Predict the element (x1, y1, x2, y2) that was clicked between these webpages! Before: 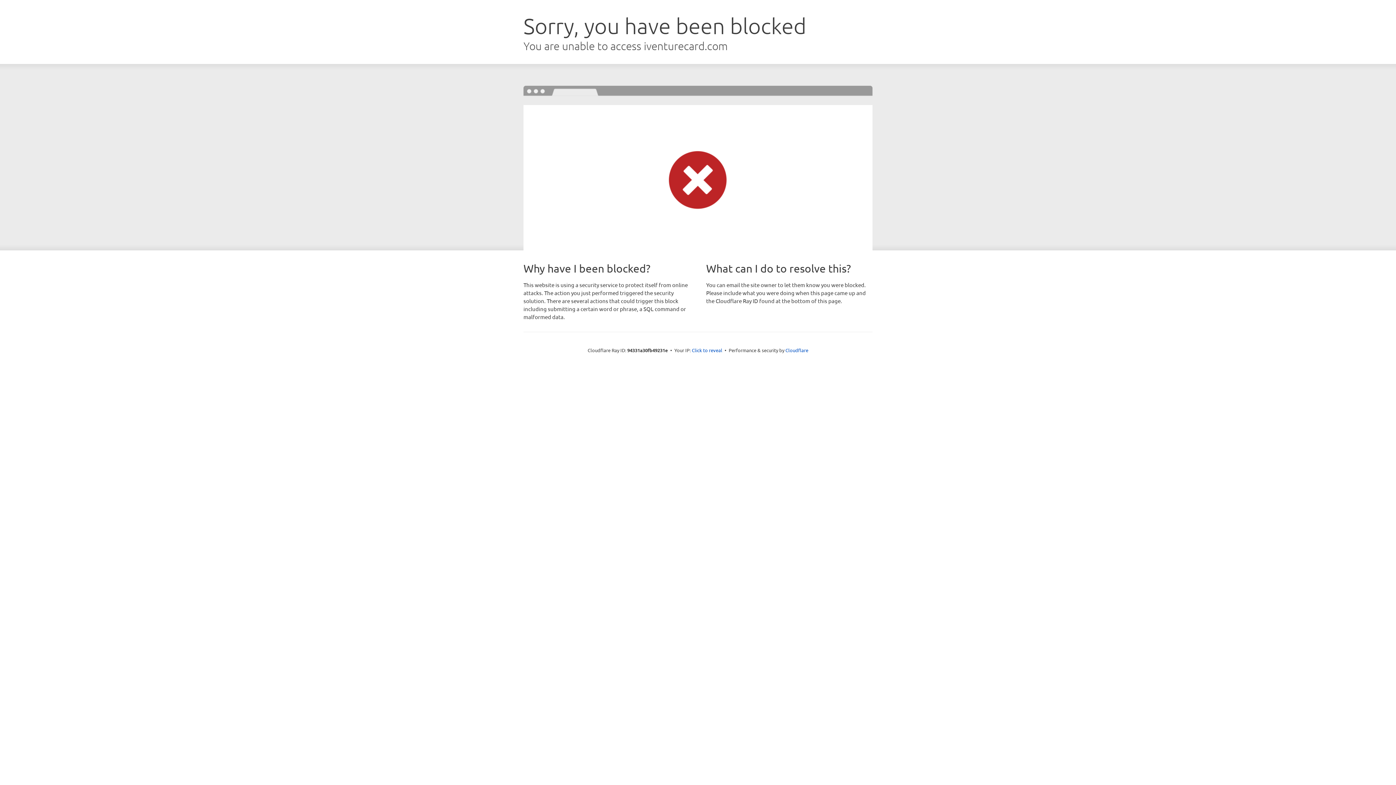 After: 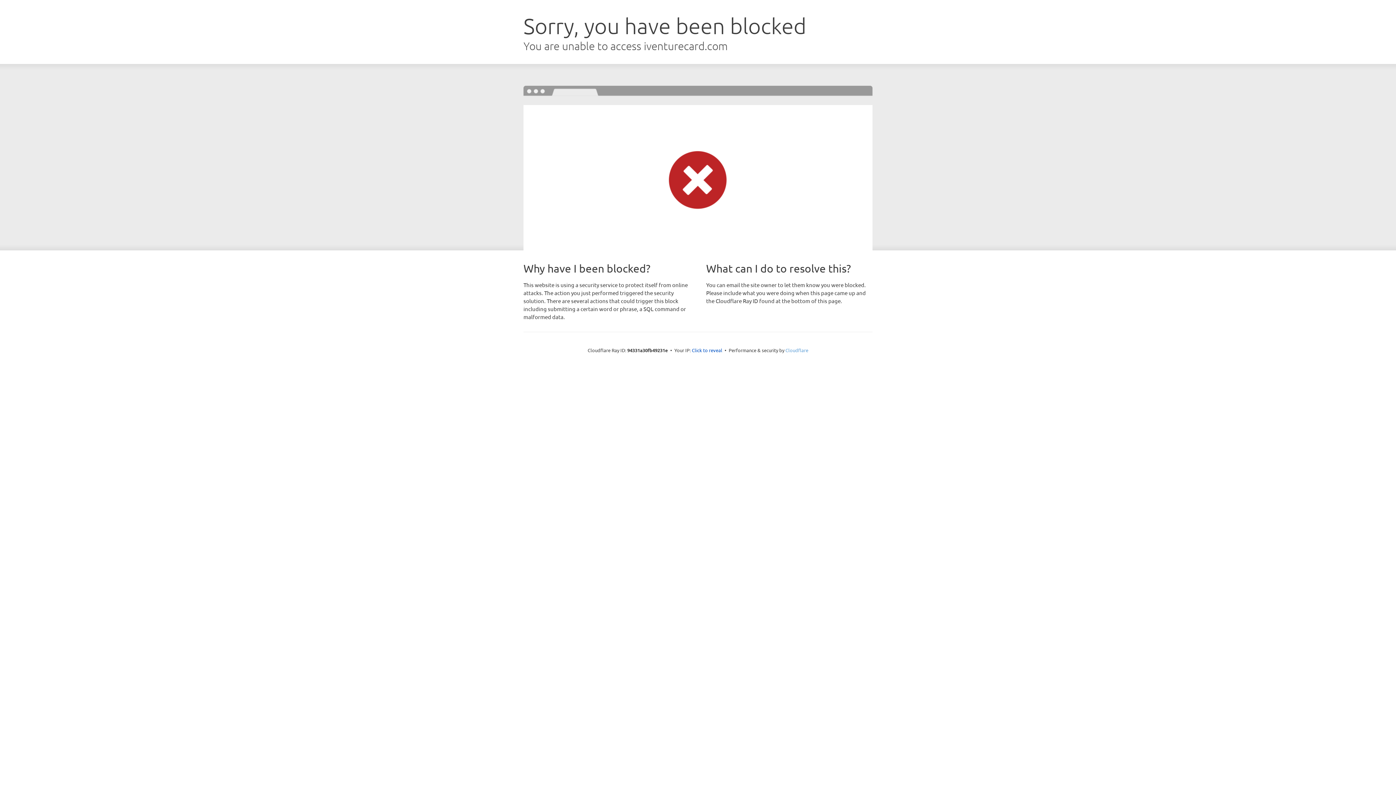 Action: bbox: (785, 347, 808, 353) label: Cloudflare